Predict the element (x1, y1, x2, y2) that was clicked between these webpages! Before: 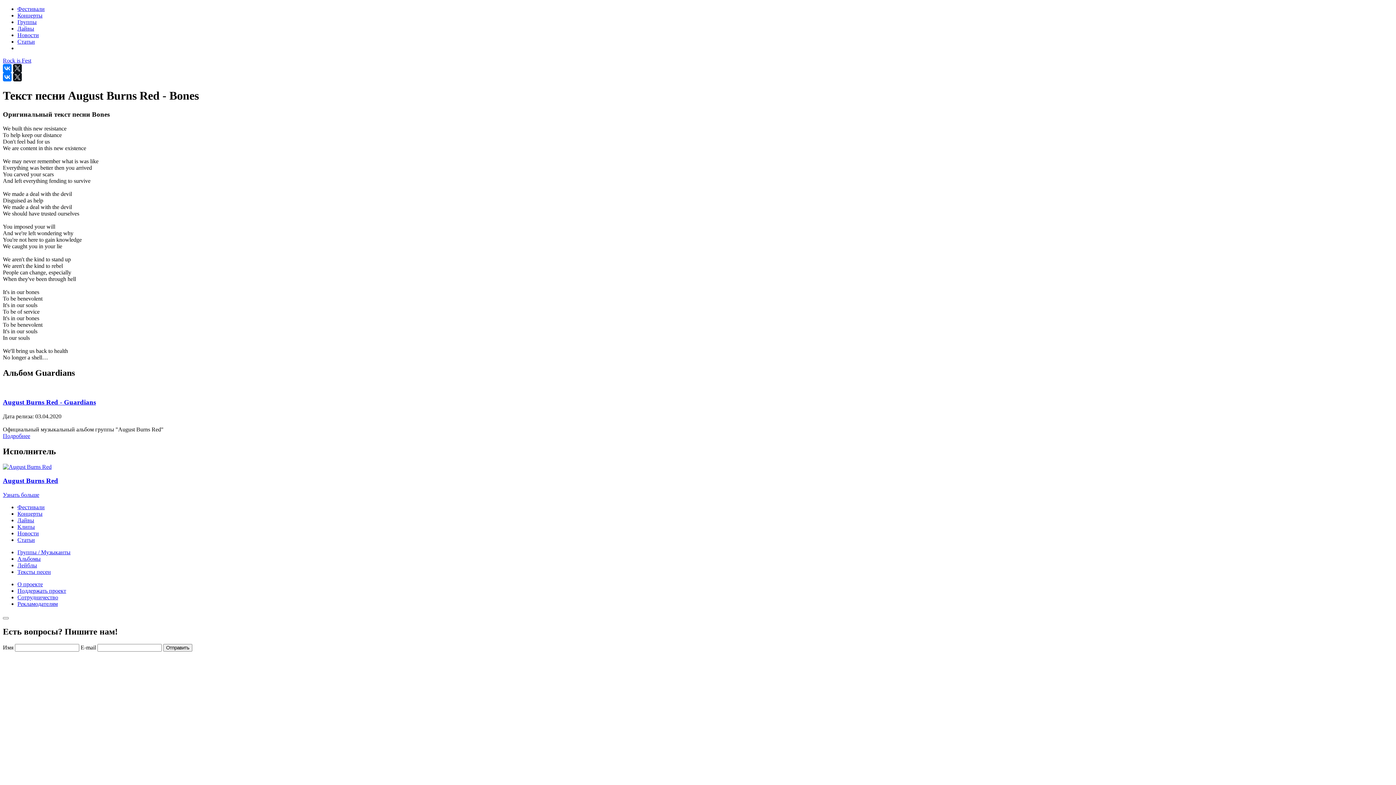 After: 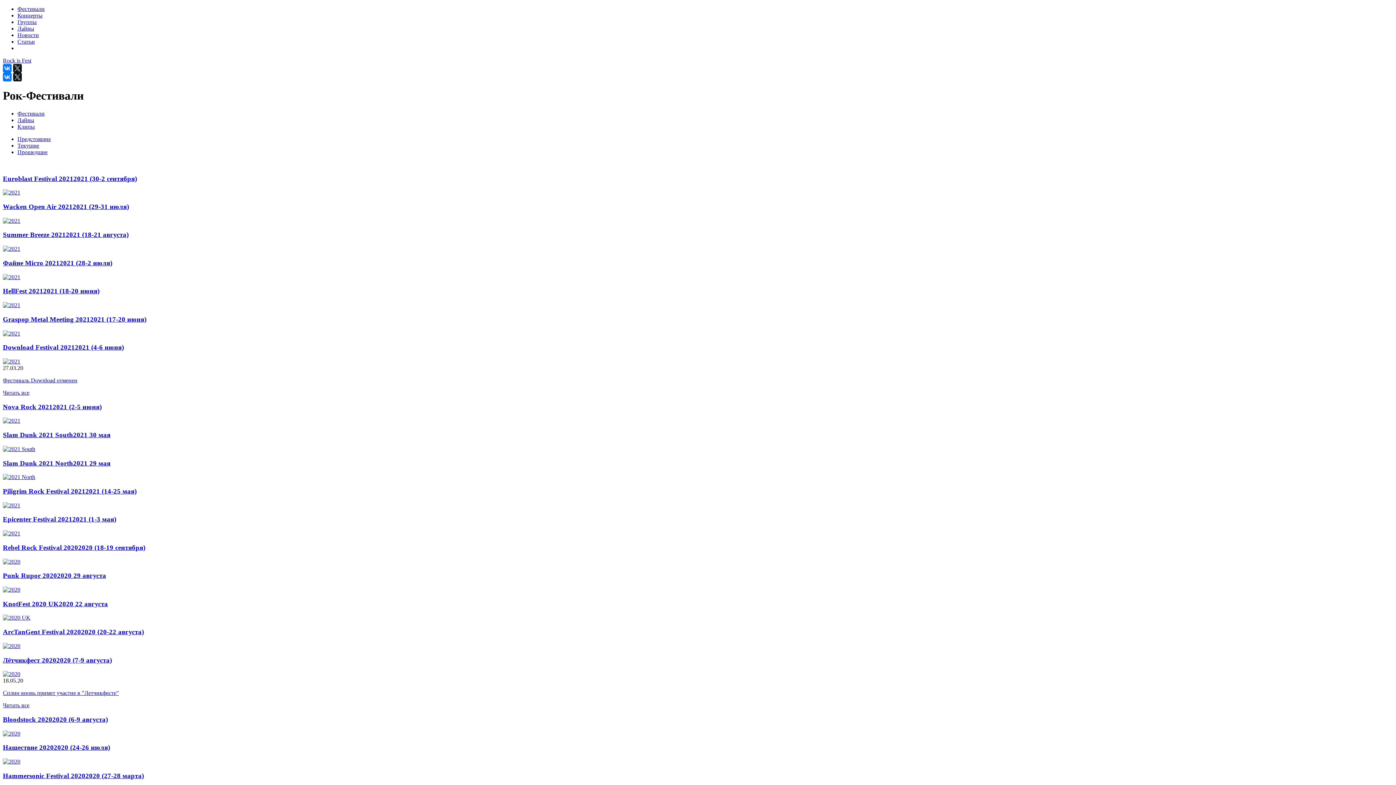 Action: bbox: (17, 504, 44, 510) label: Фестивали